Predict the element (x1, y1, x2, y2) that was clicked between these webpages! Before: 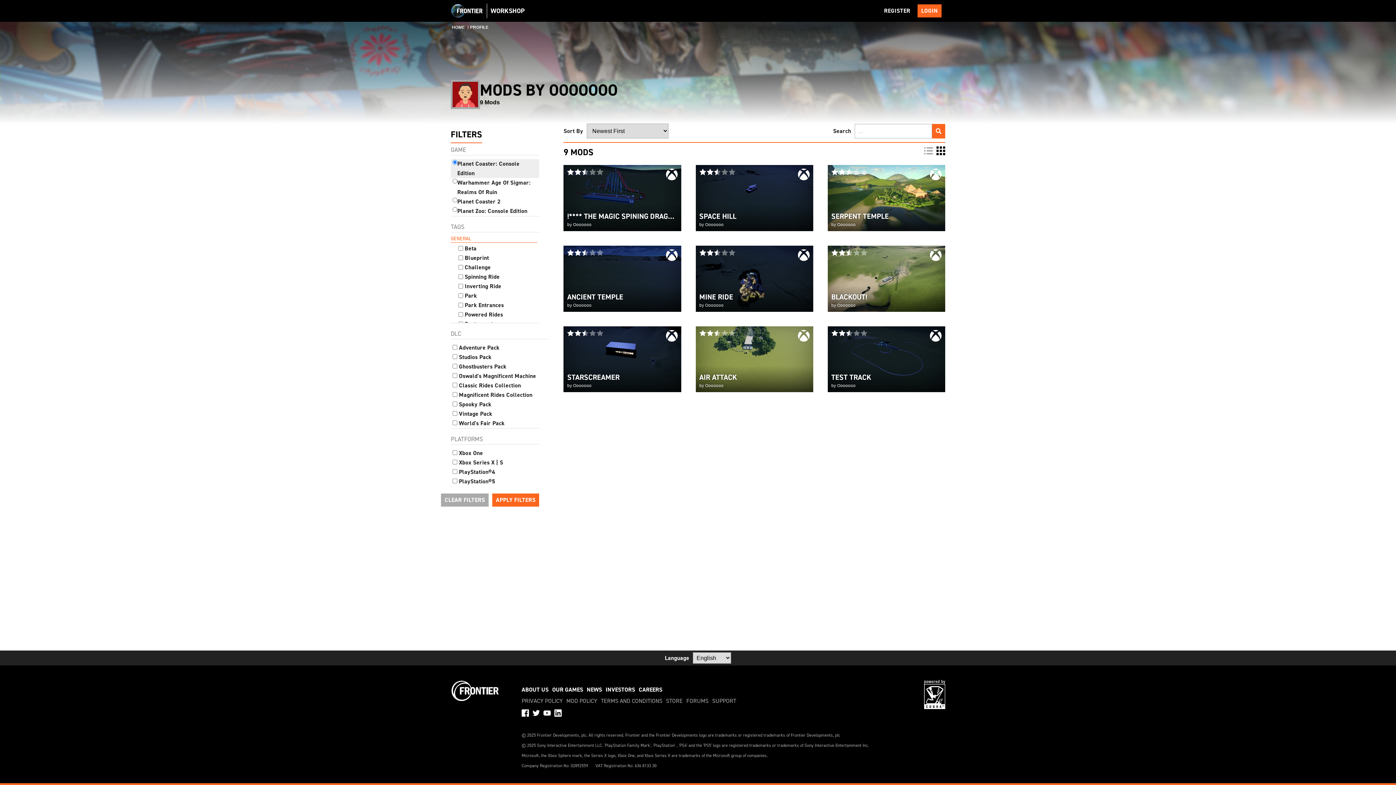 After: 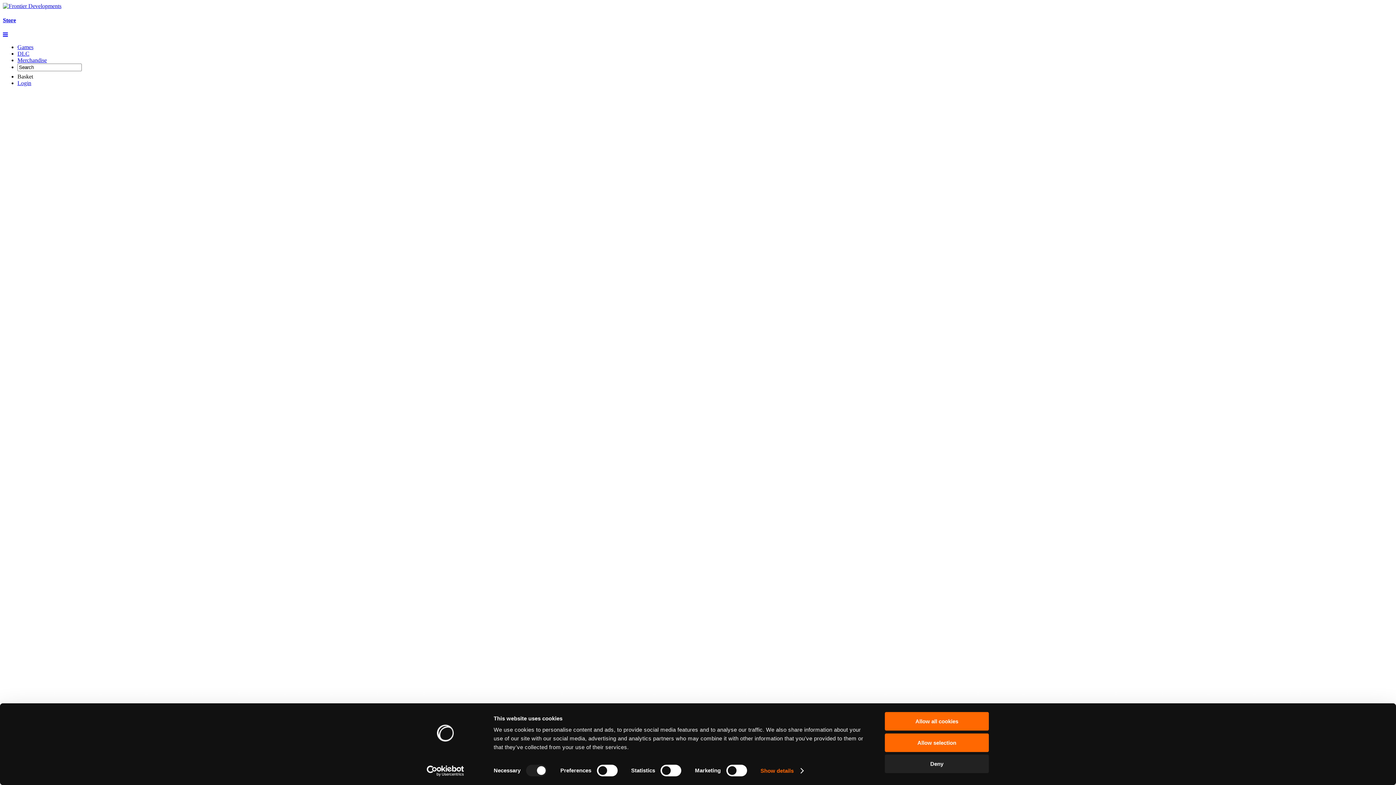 Action: bbox: (666, 697, 682, 705) label: STORE